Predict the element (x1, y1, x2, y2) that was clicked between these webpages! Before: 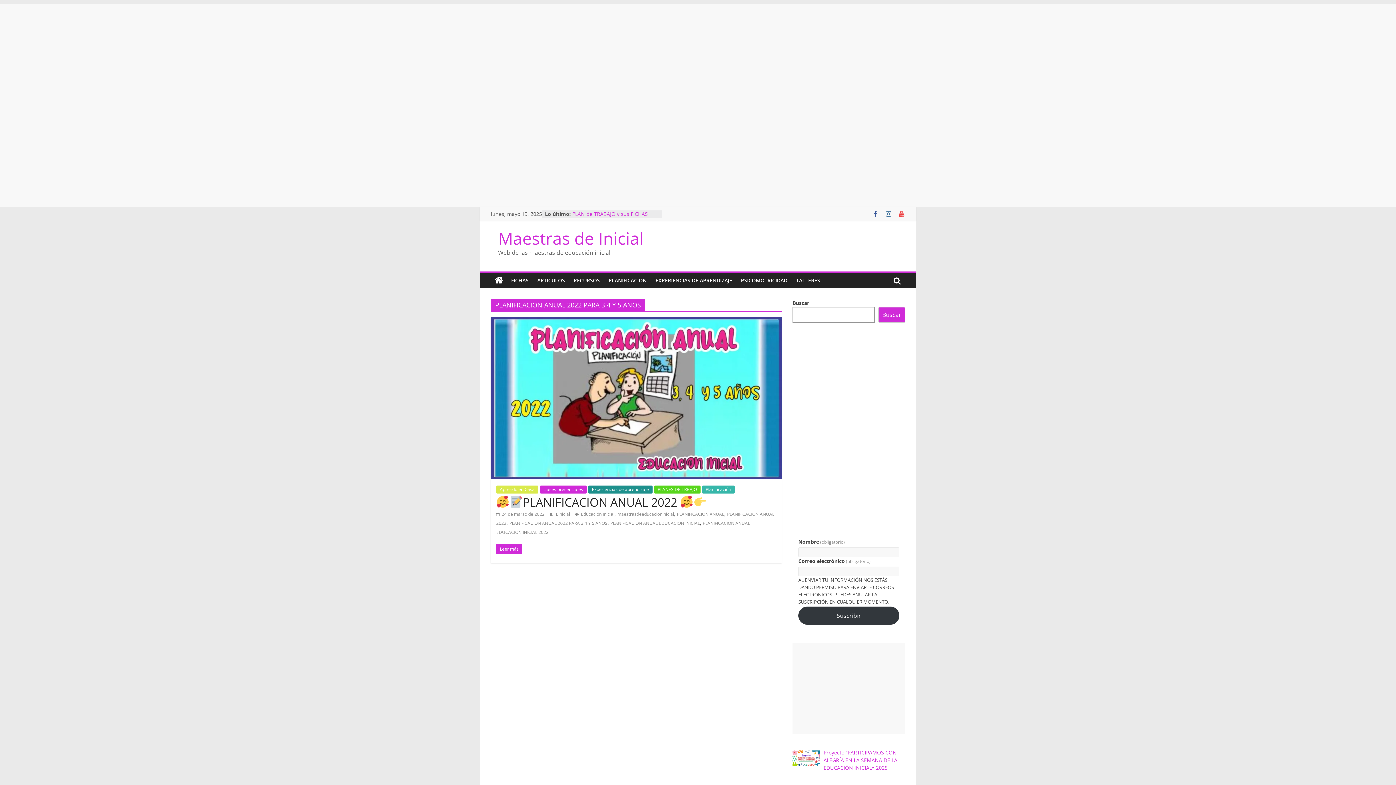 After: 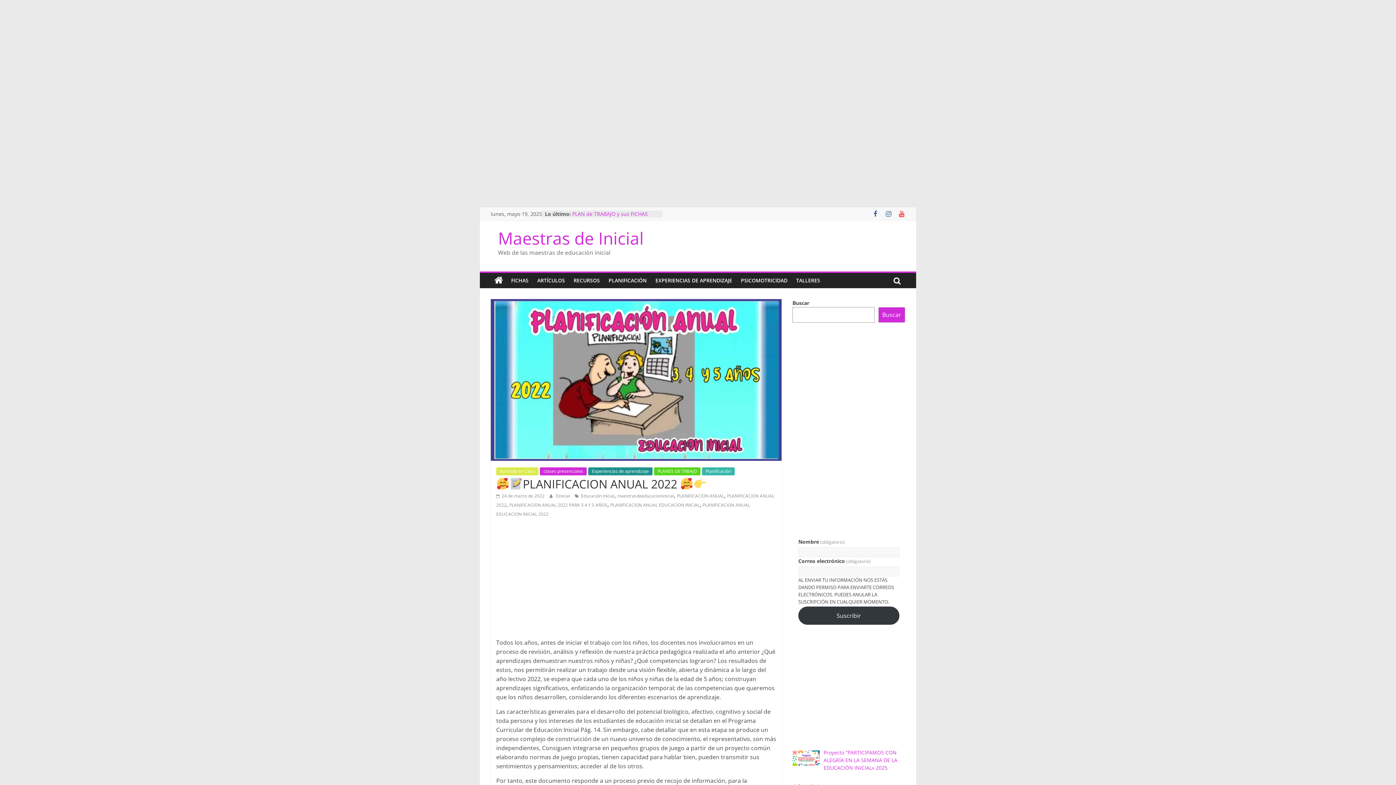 Action: label:  24 de marzo de 2022 bbox: (496, 511, 544, 517)